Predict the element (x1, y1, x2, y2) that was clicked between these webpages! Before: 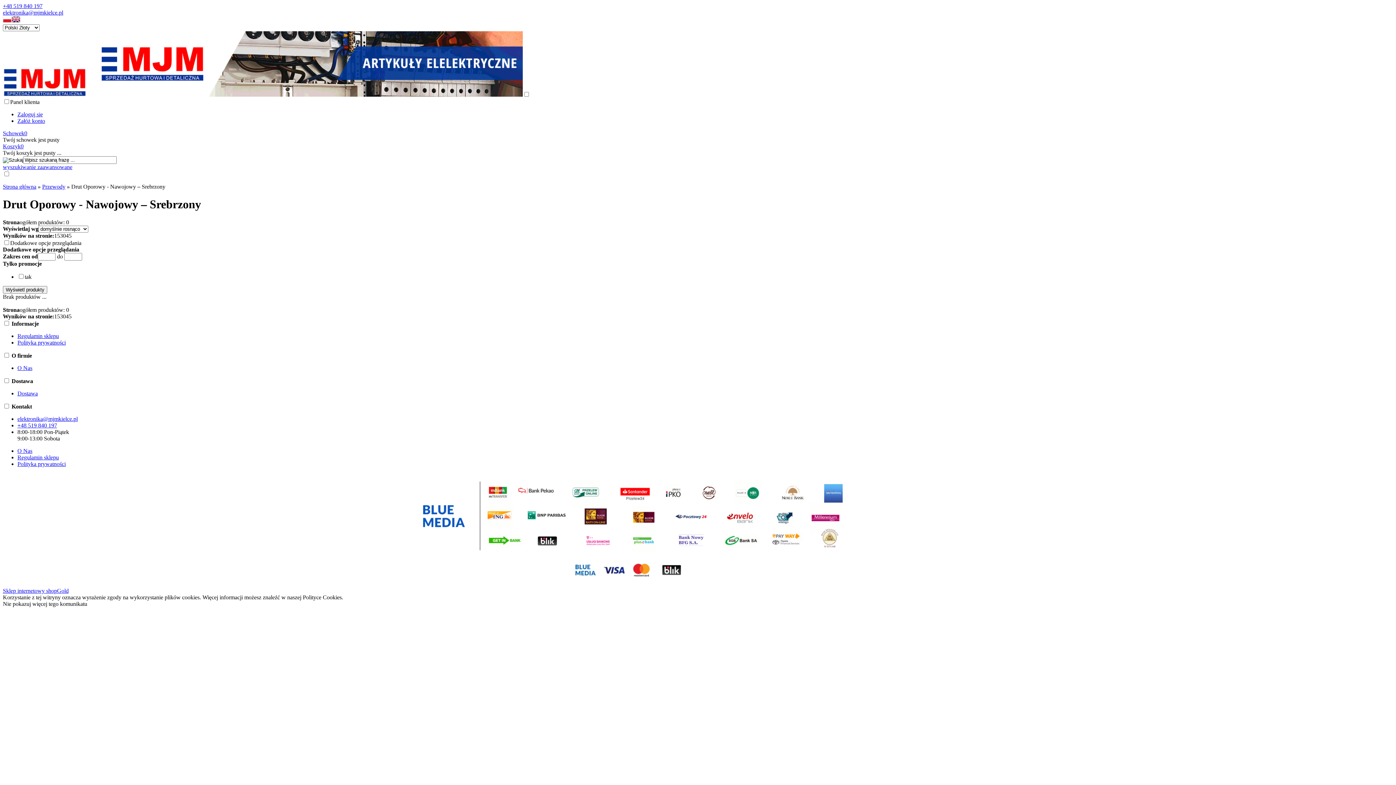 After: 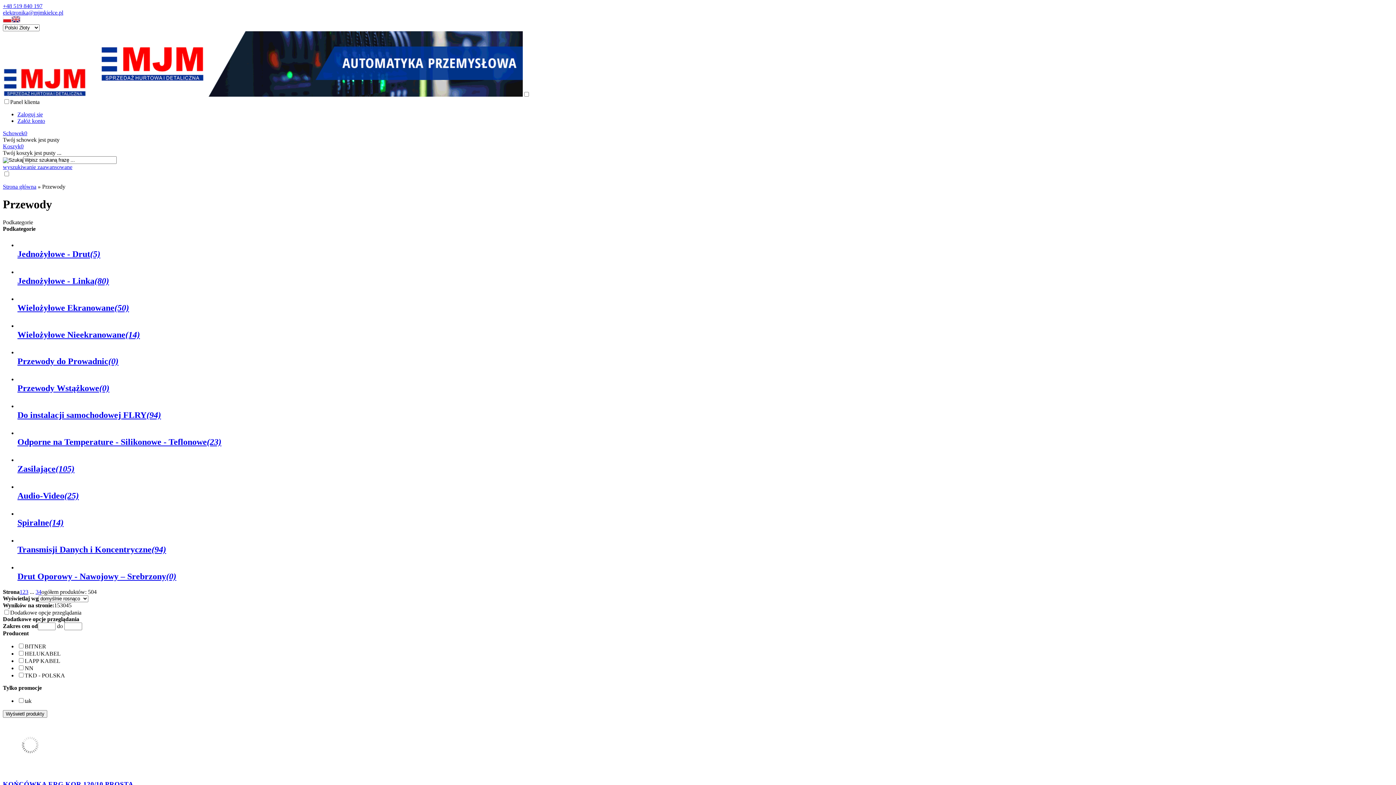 Action: bbox: (42, 183, 65, 189) label: Przewody